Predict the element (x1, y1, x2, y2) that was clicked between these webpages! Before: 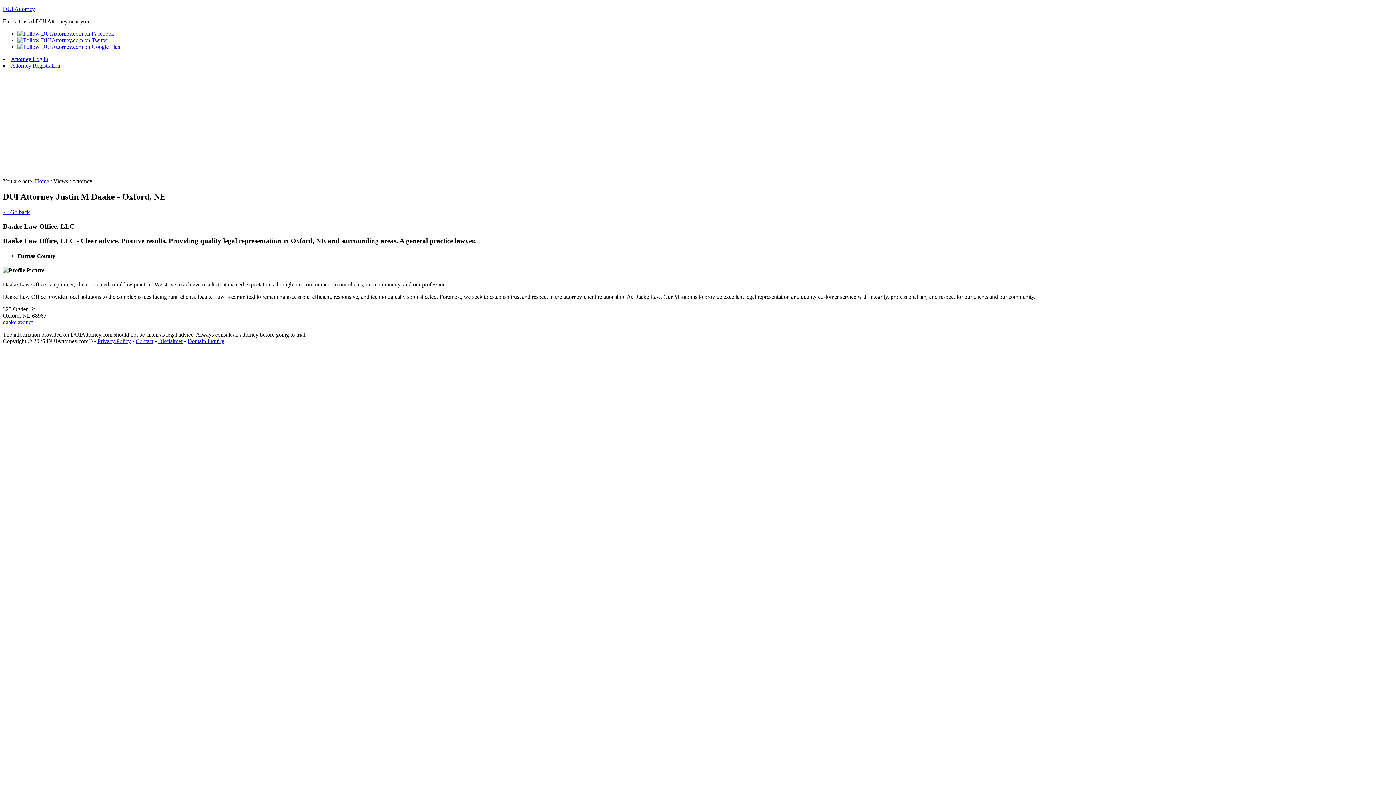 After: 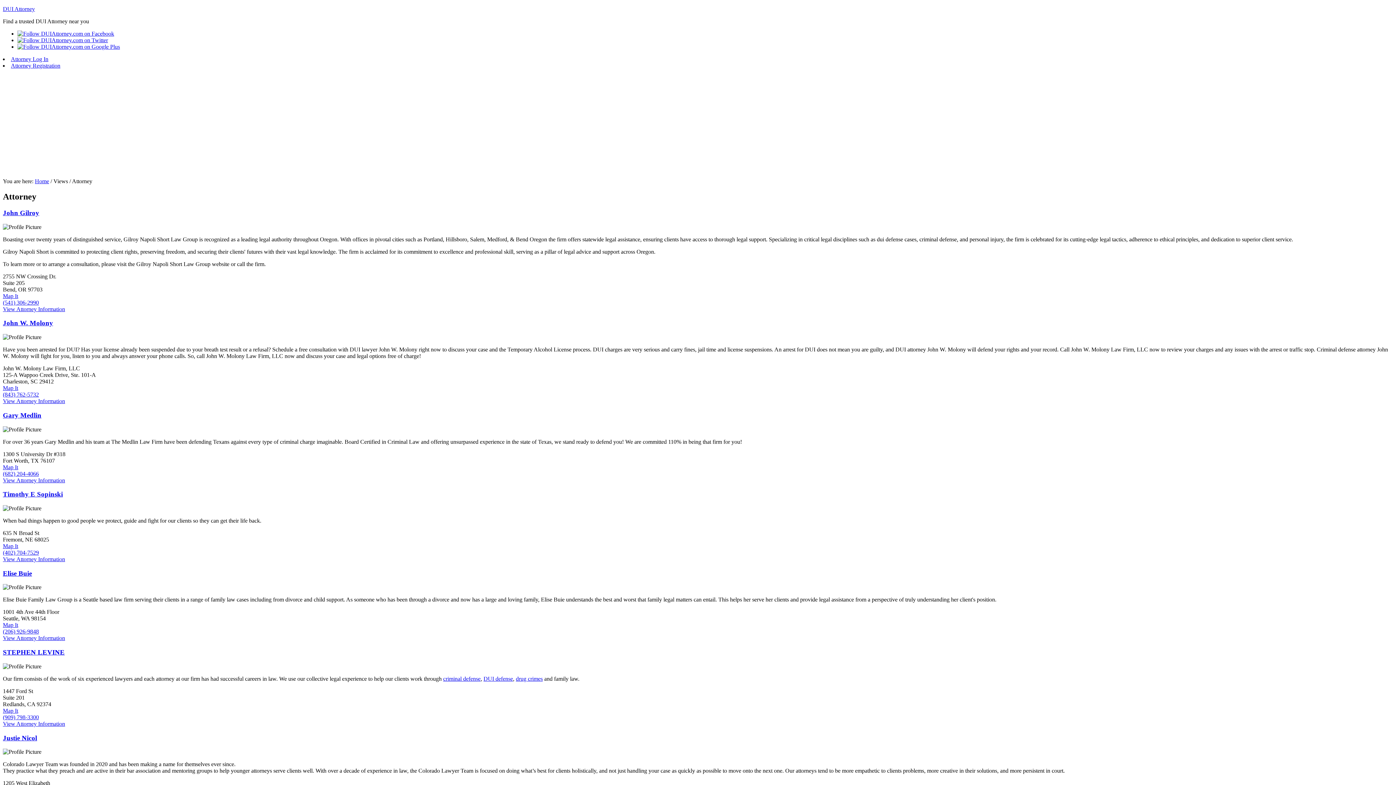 Action: bbox: (2, 209, 29, 215) label: ← Go back